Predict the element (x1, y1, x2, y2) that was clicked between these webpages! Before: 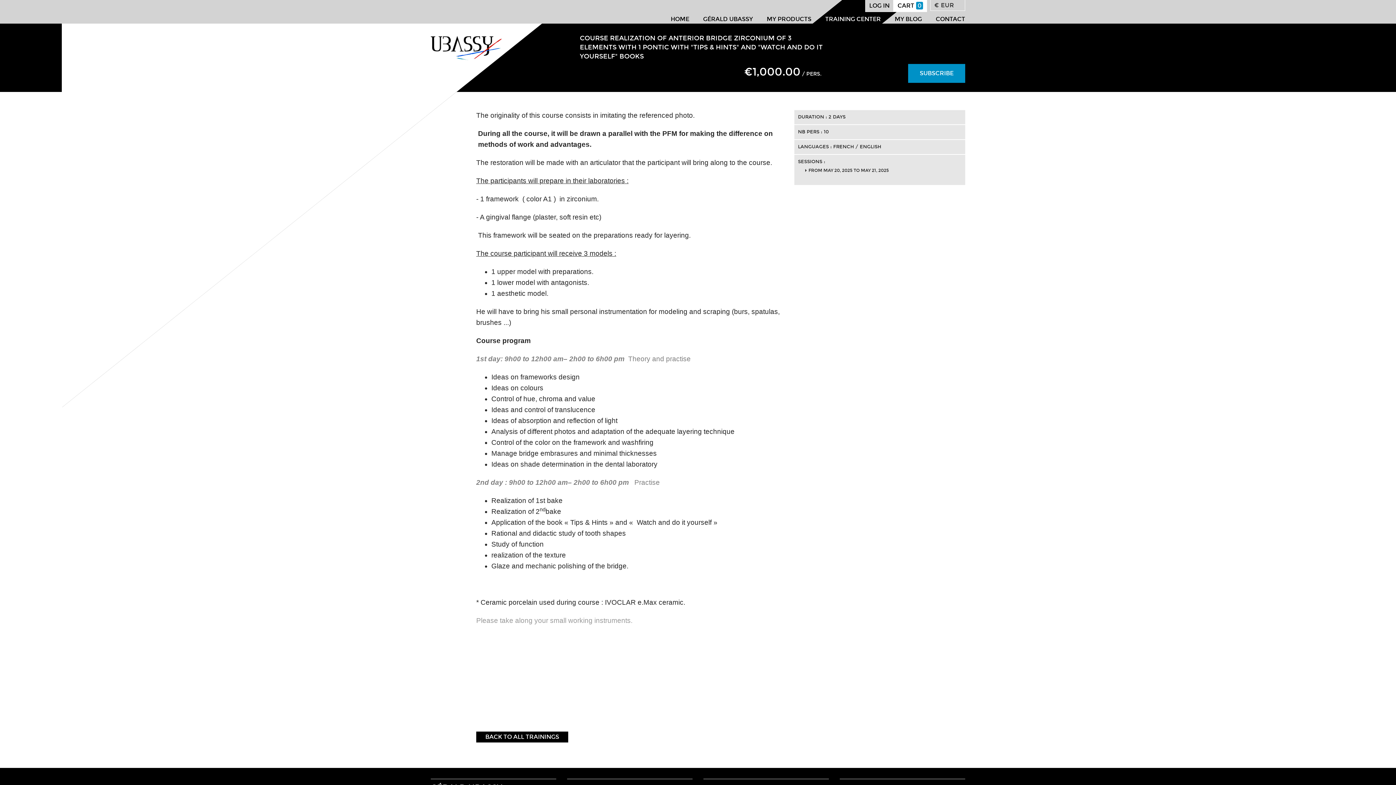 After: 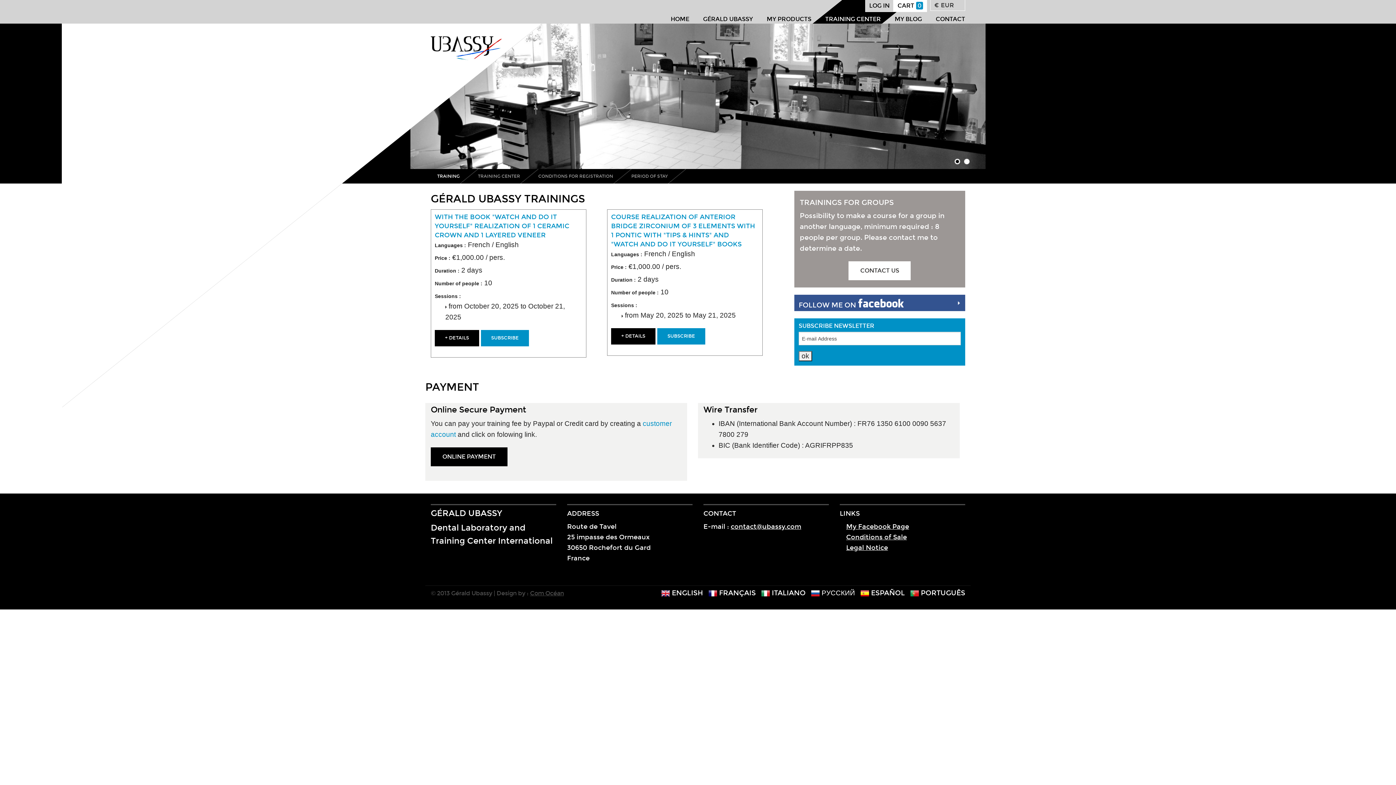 Action: bbox: (818, 14, 888, 23) label: TRAINING CENTER